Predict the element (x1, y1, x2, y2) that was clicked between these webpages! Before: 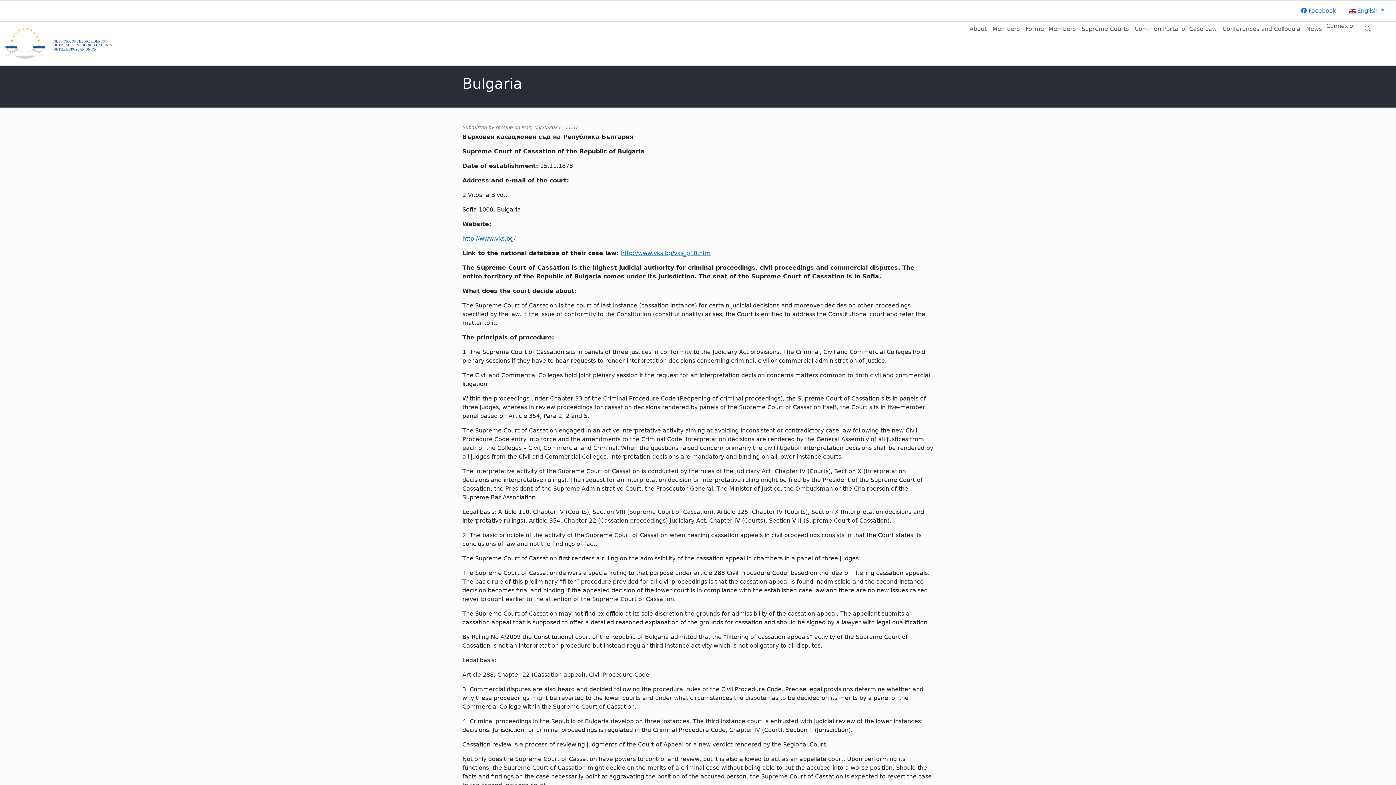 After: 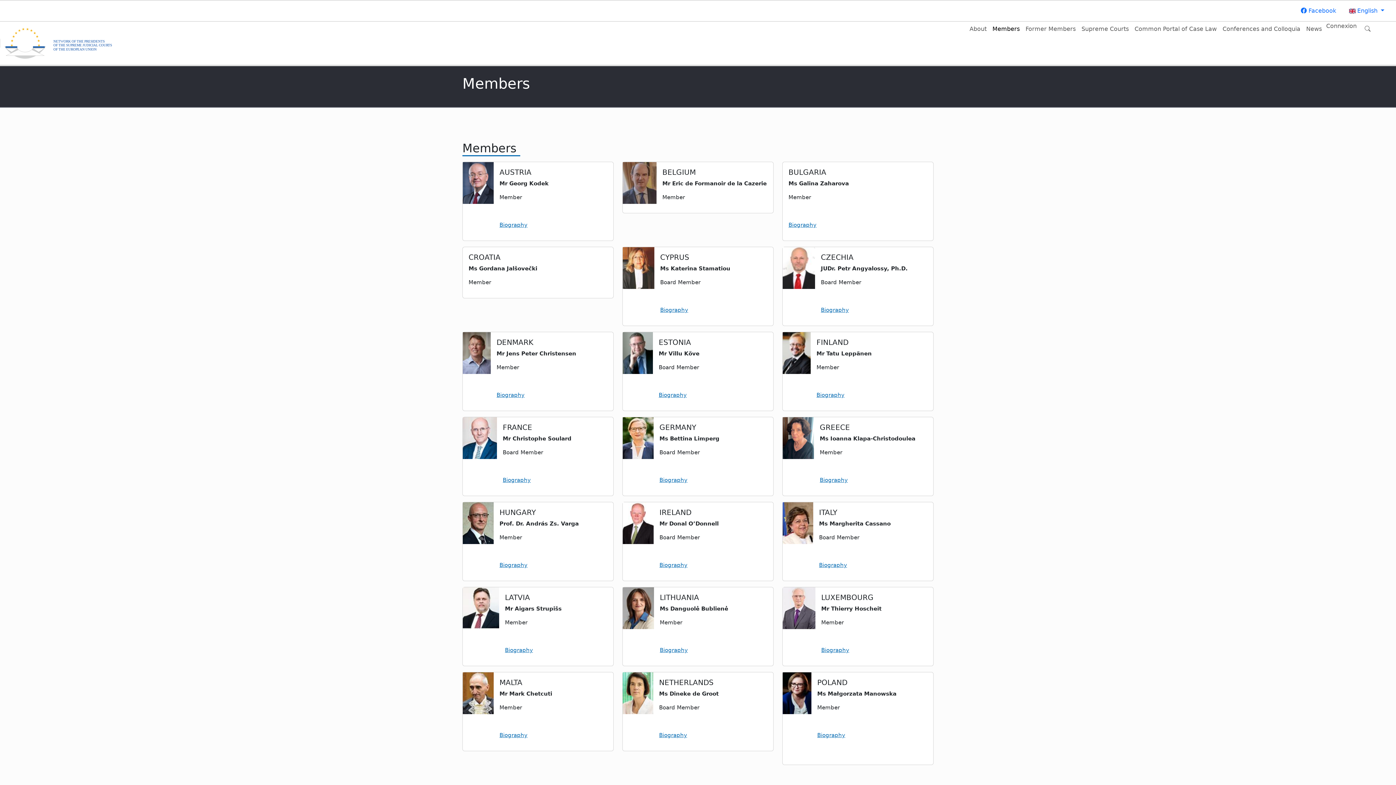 Action: label: Members bbox: (989, 21, 1022, 36)